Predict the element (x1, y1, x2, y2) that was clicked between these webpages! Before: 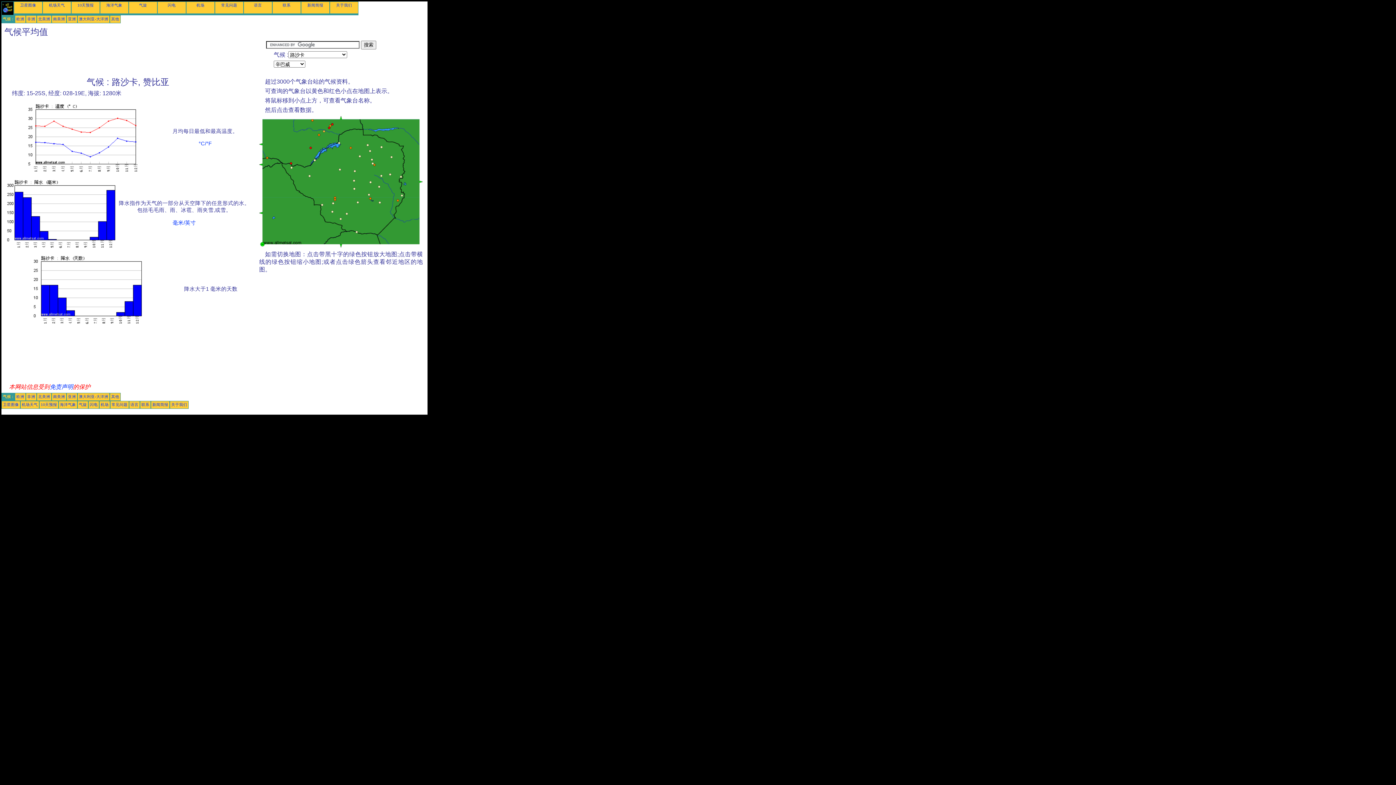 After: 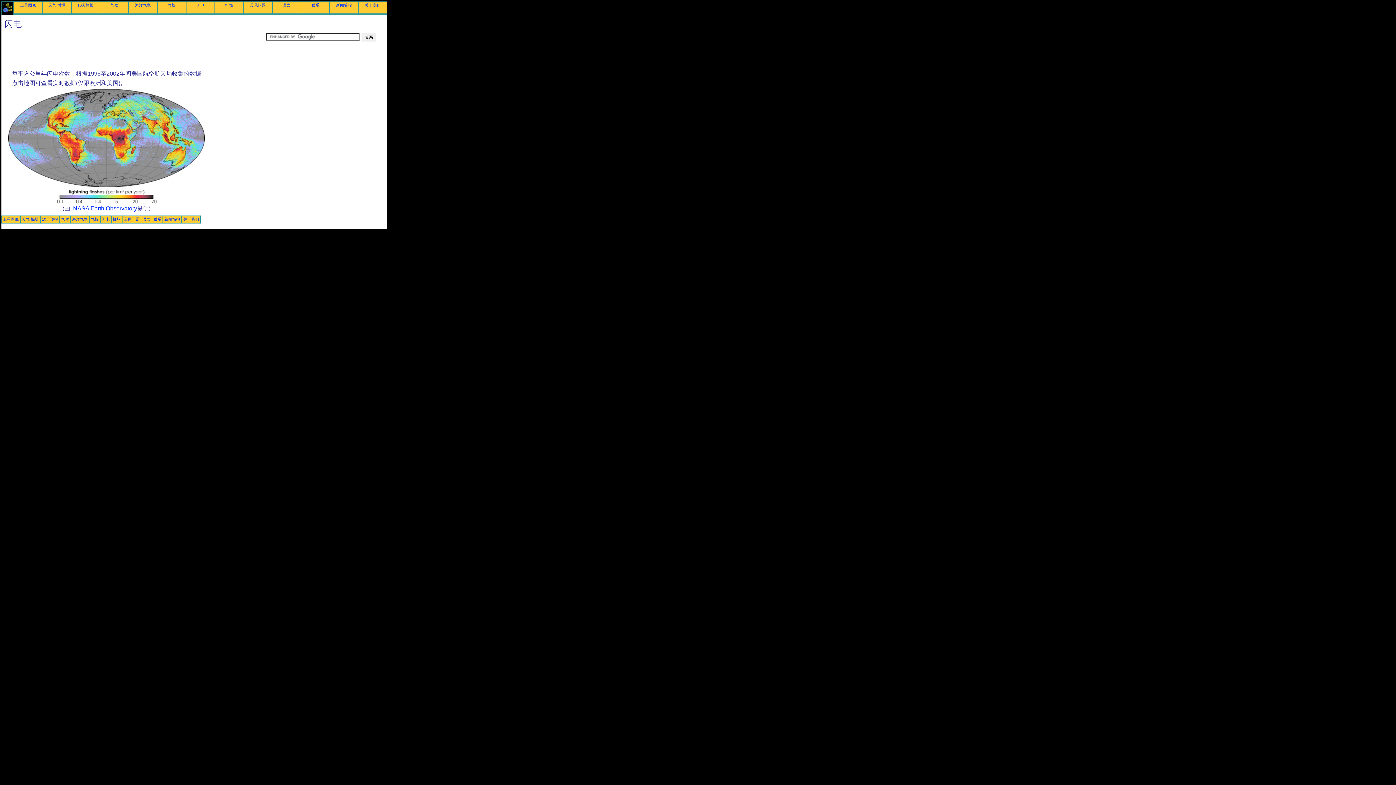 Action: label: 闪电 bbox: (89, 402, 97, 406)